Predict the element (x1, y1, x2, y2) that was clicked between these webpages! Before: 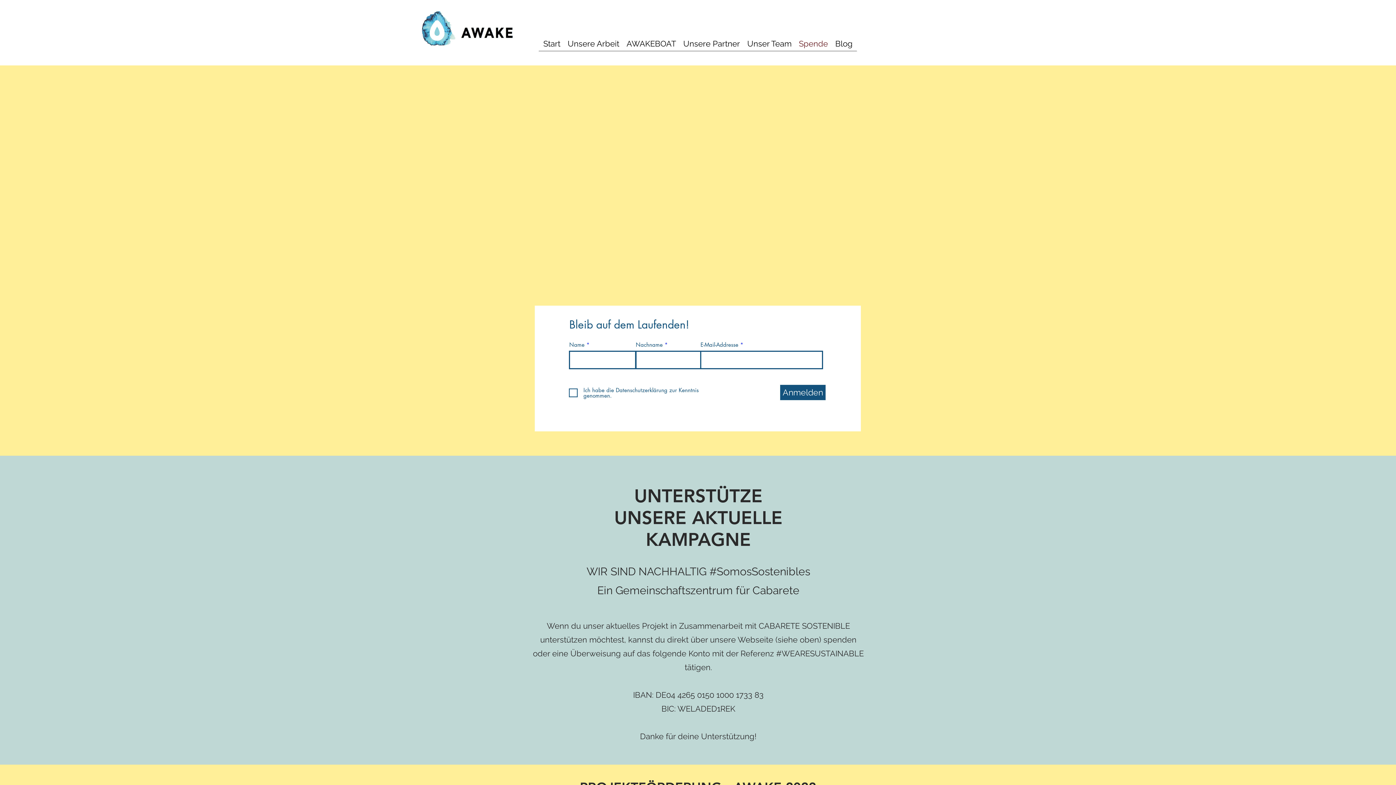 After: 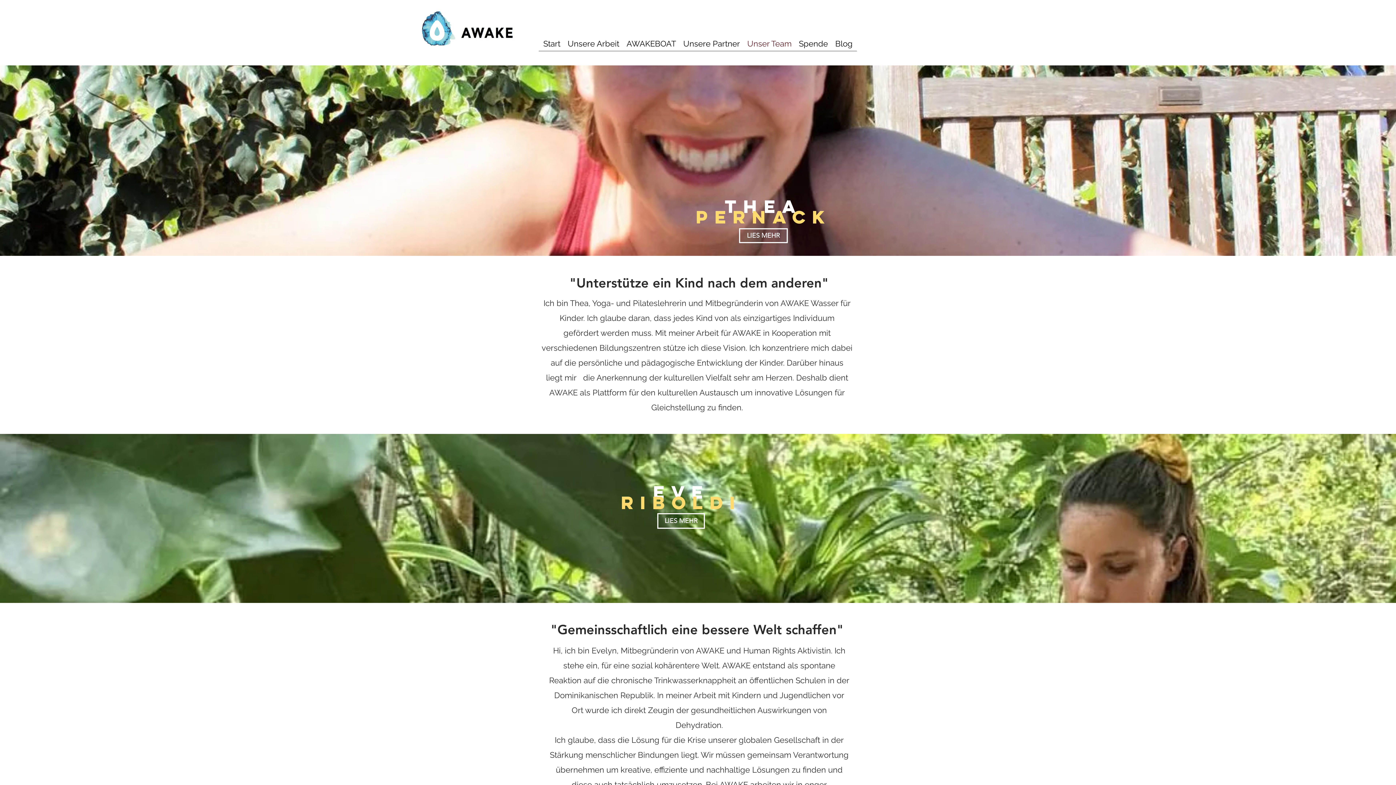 Action: label: Unser Team bbox: (743, 32, 795, 54)